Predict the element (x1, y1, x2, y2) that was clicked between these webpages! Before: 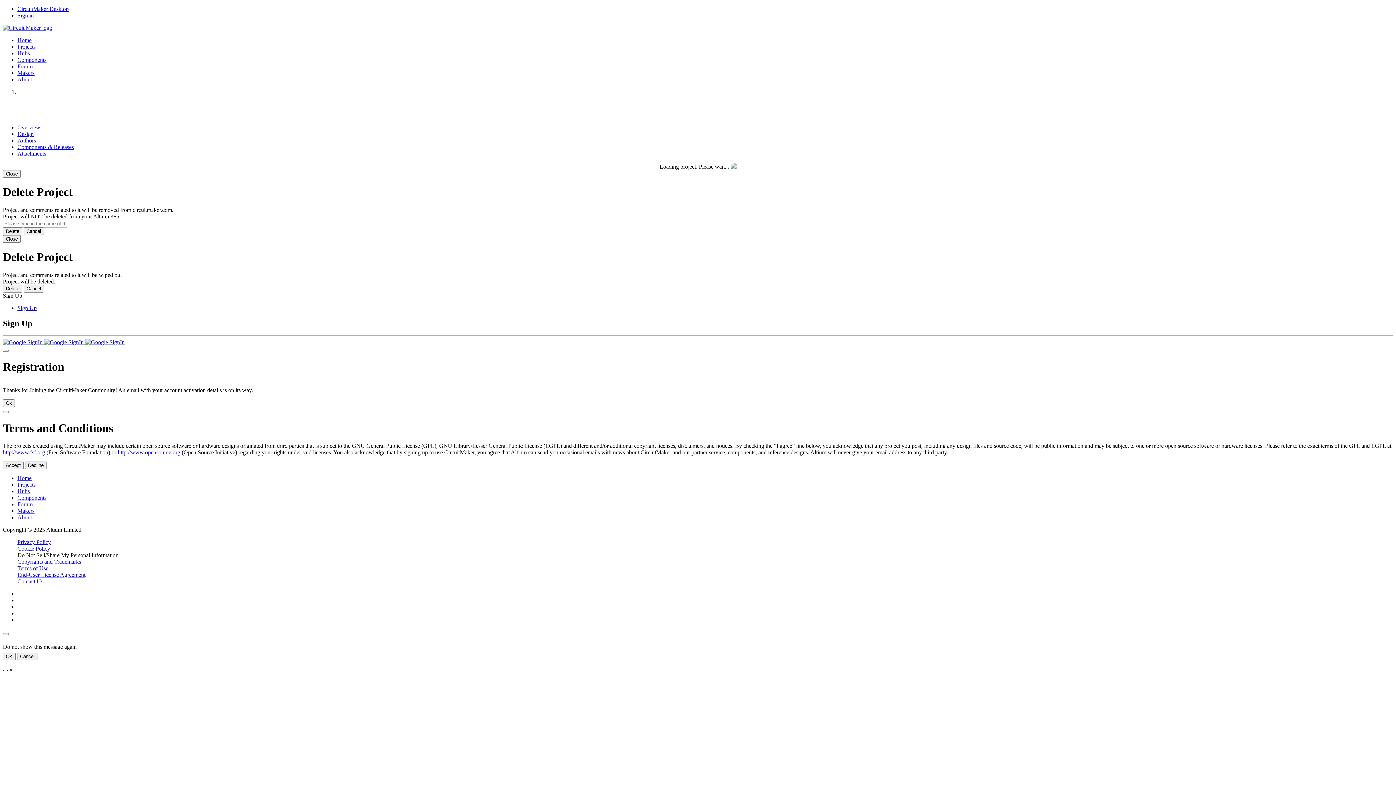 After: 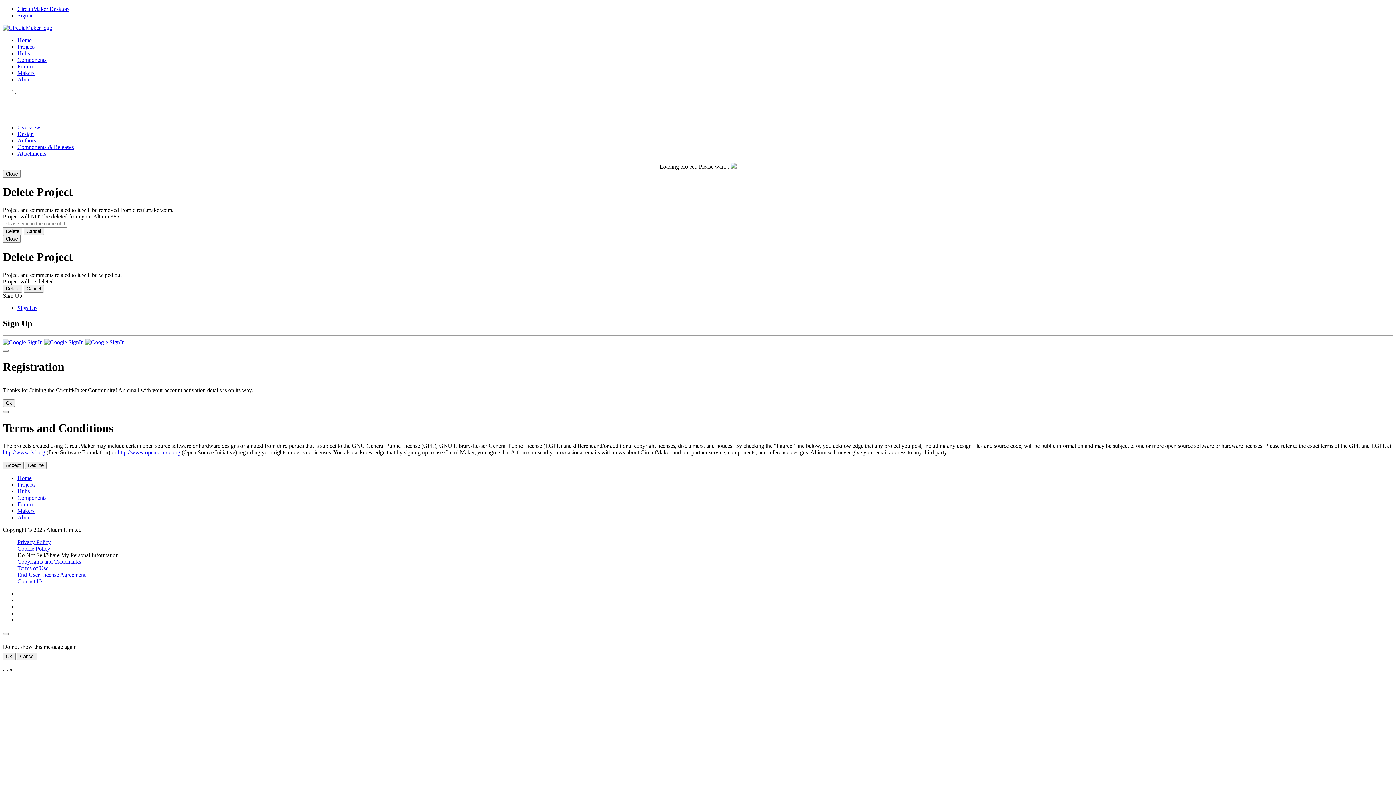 Action: bbox: (2, 411, 8, 413)